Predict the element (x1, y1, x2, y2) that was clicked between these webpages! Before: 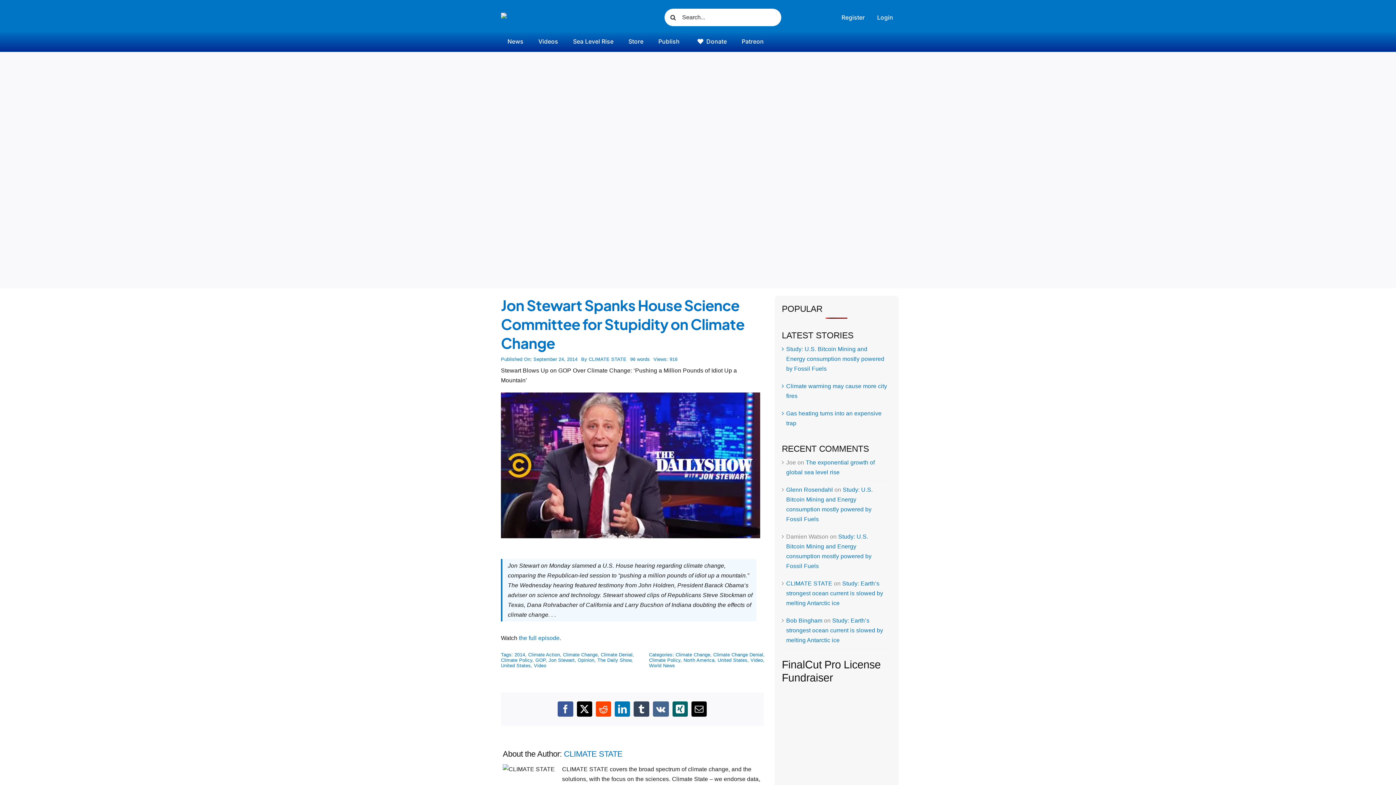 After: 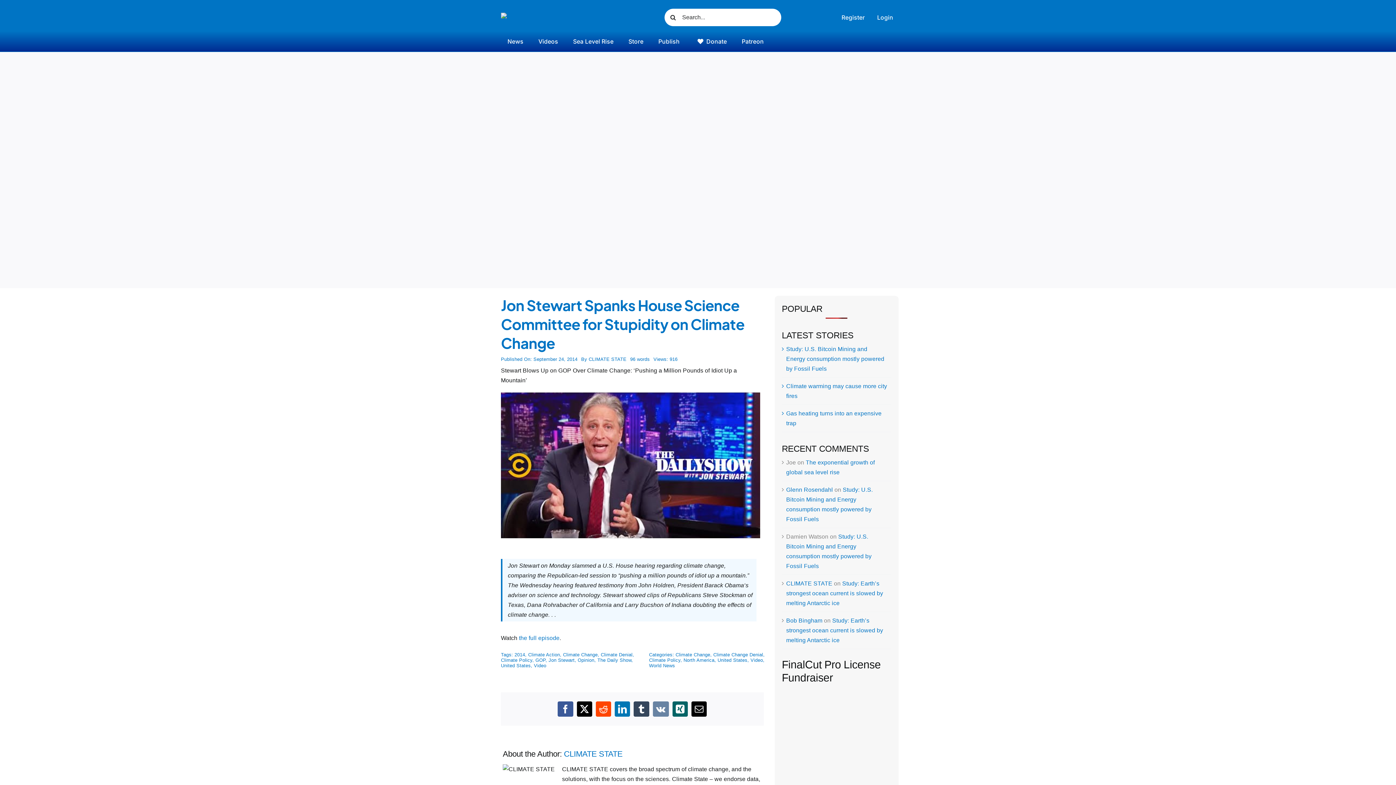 Action: bbox: (651, 699, 670, 718) label: Vk